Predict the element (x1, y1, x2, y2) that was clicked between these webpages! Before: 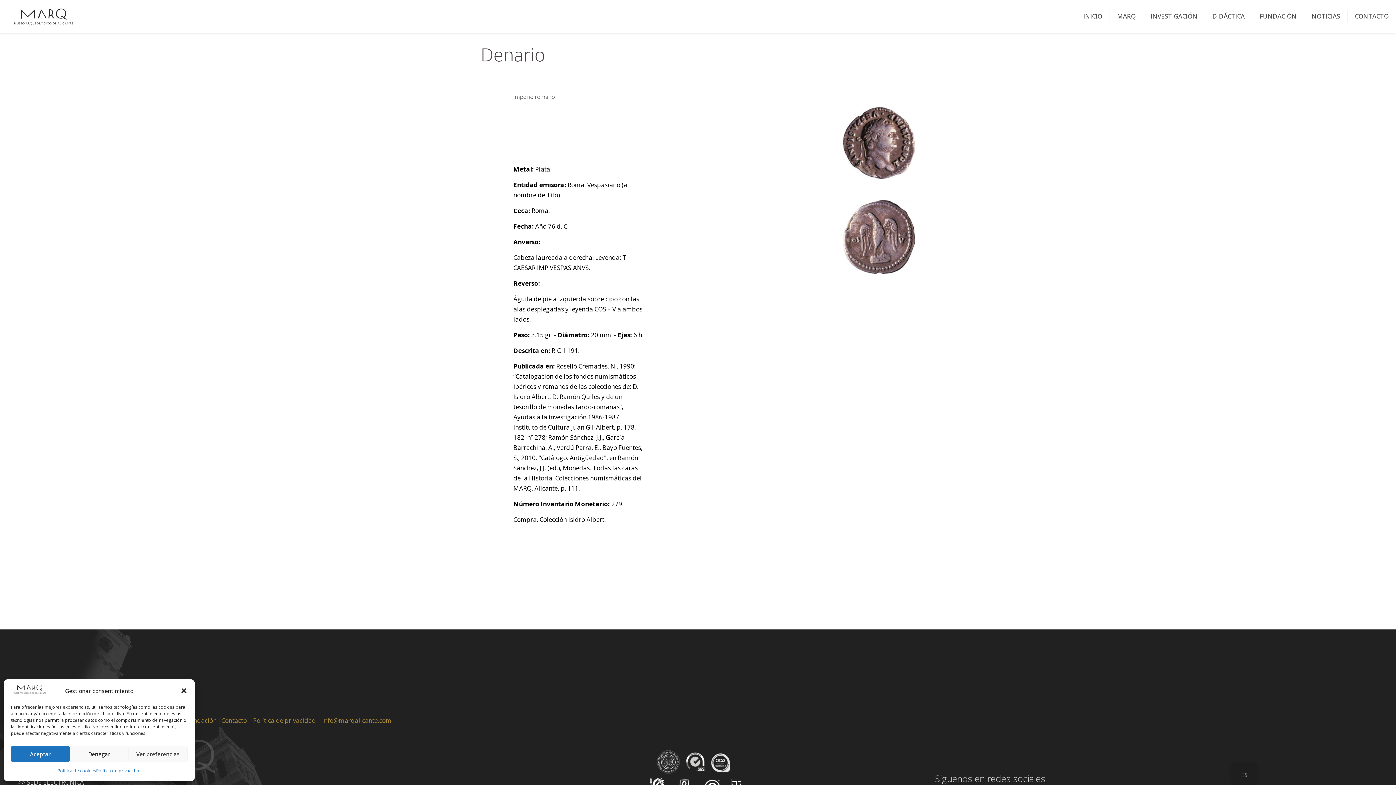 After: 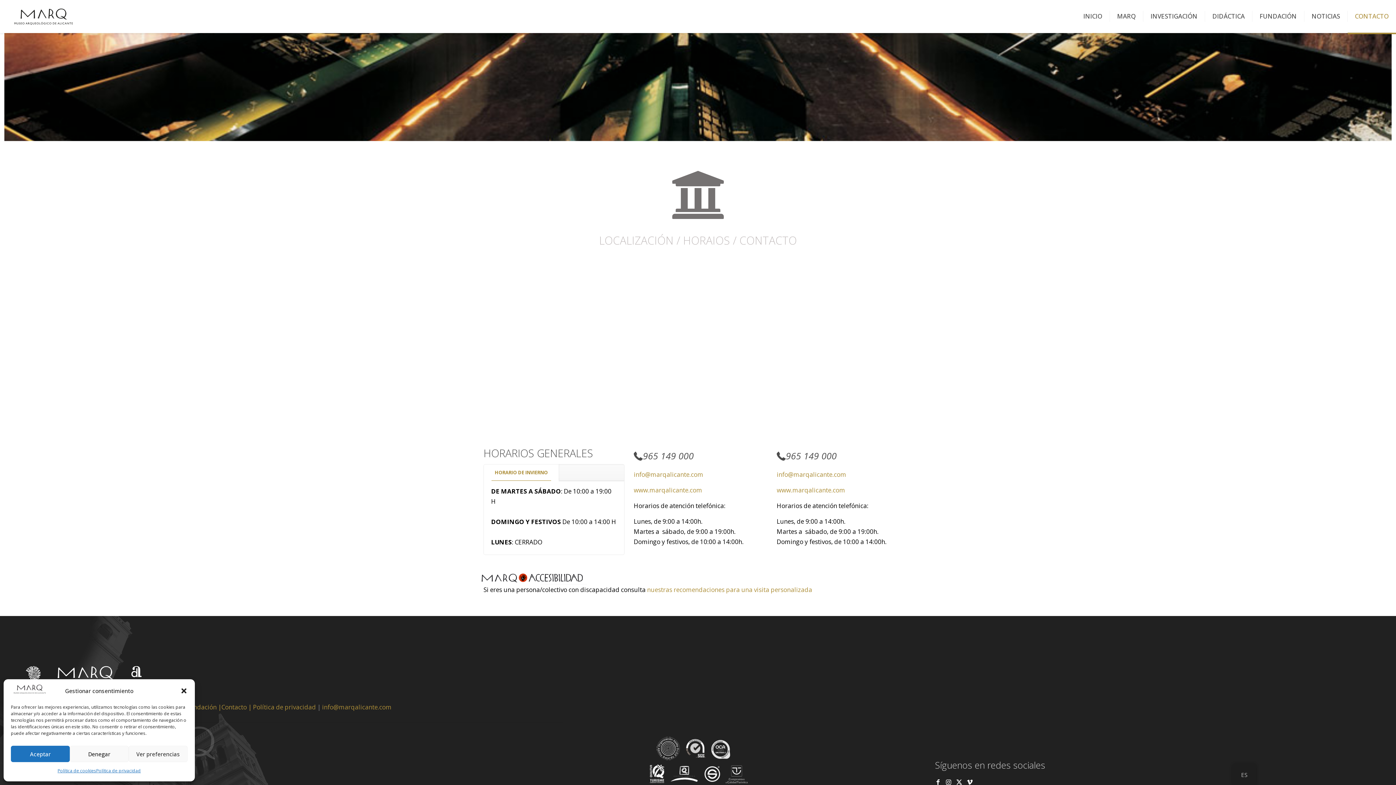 Action: label: Contacto | bbox: (221, 716, 251, 725)